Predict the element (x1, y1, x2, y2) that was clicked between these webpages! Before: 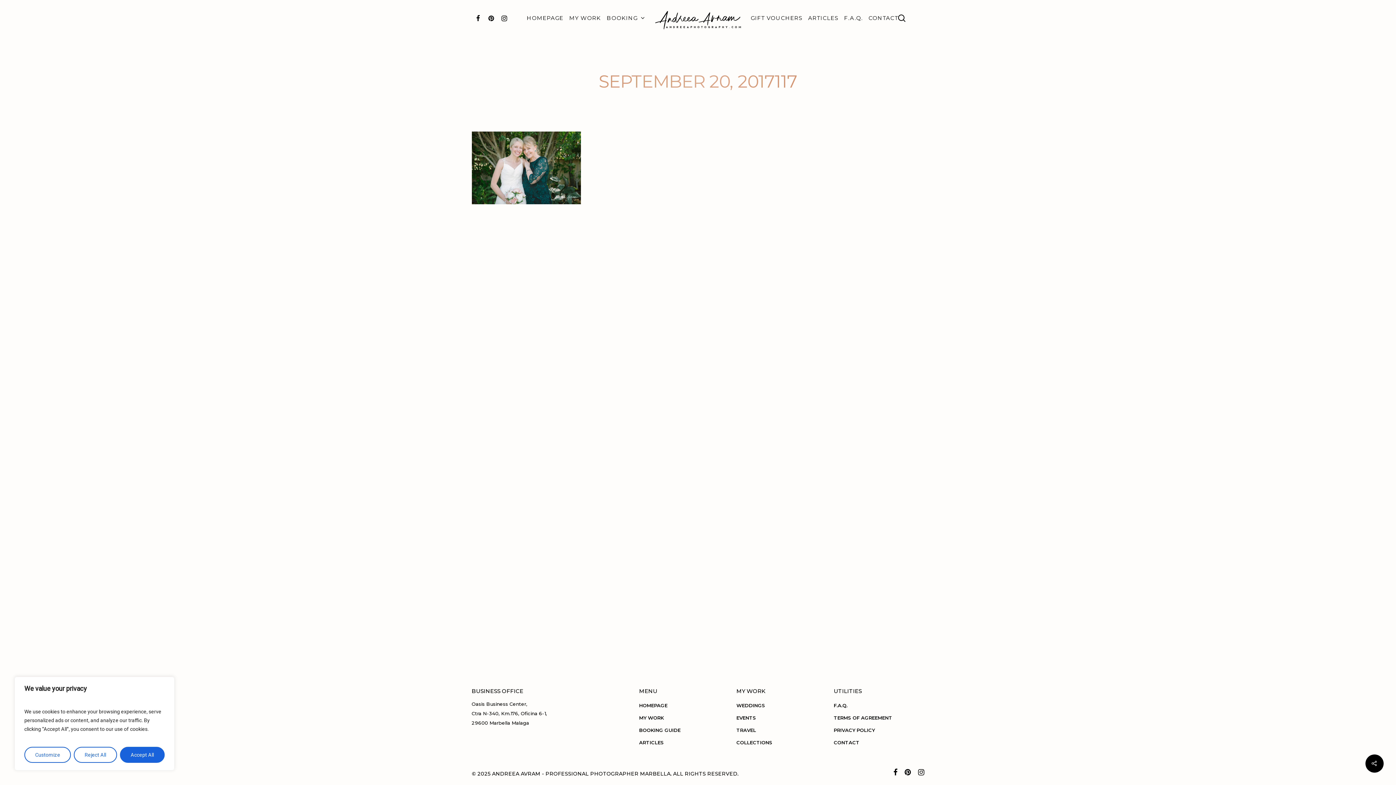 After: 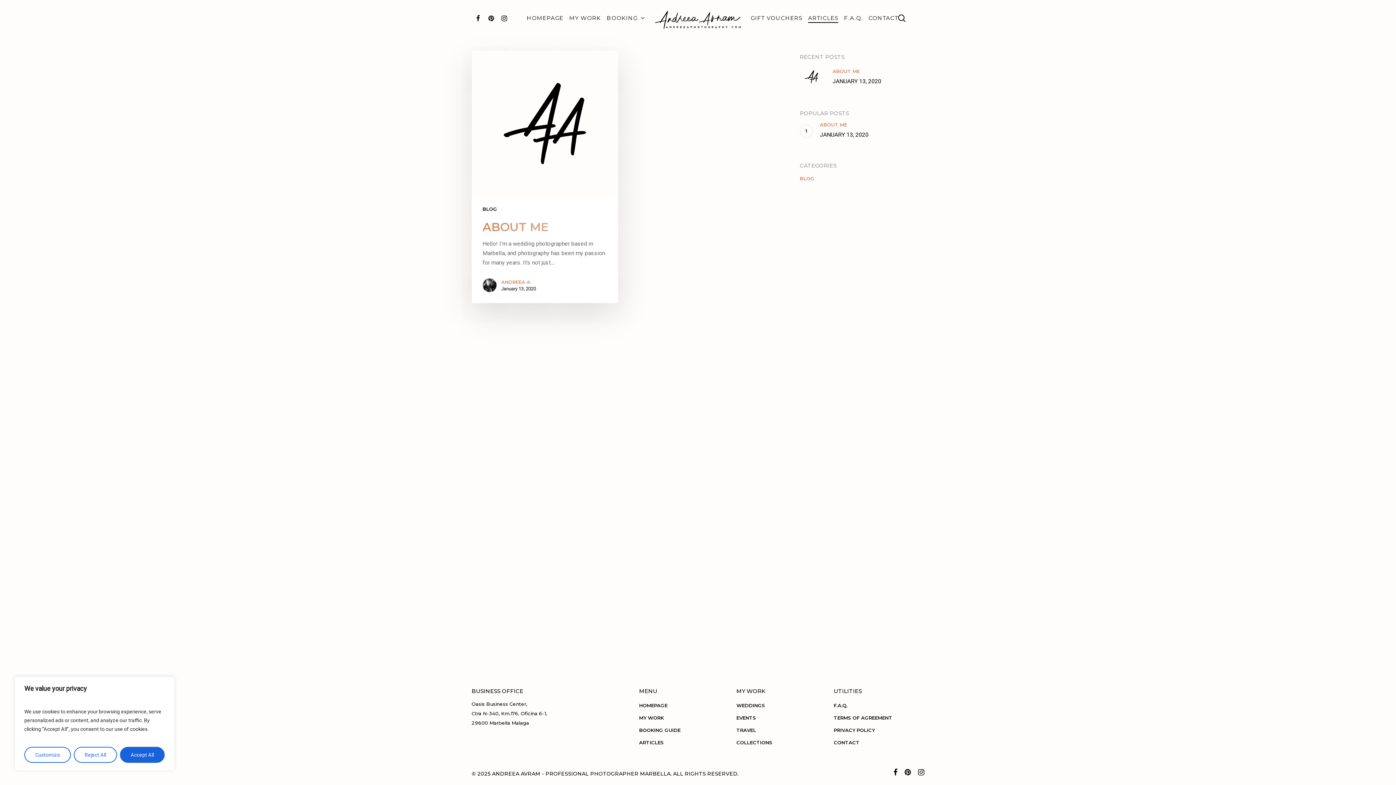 Action: label: ARTICLES bbox: (639, 740, 664, 745)